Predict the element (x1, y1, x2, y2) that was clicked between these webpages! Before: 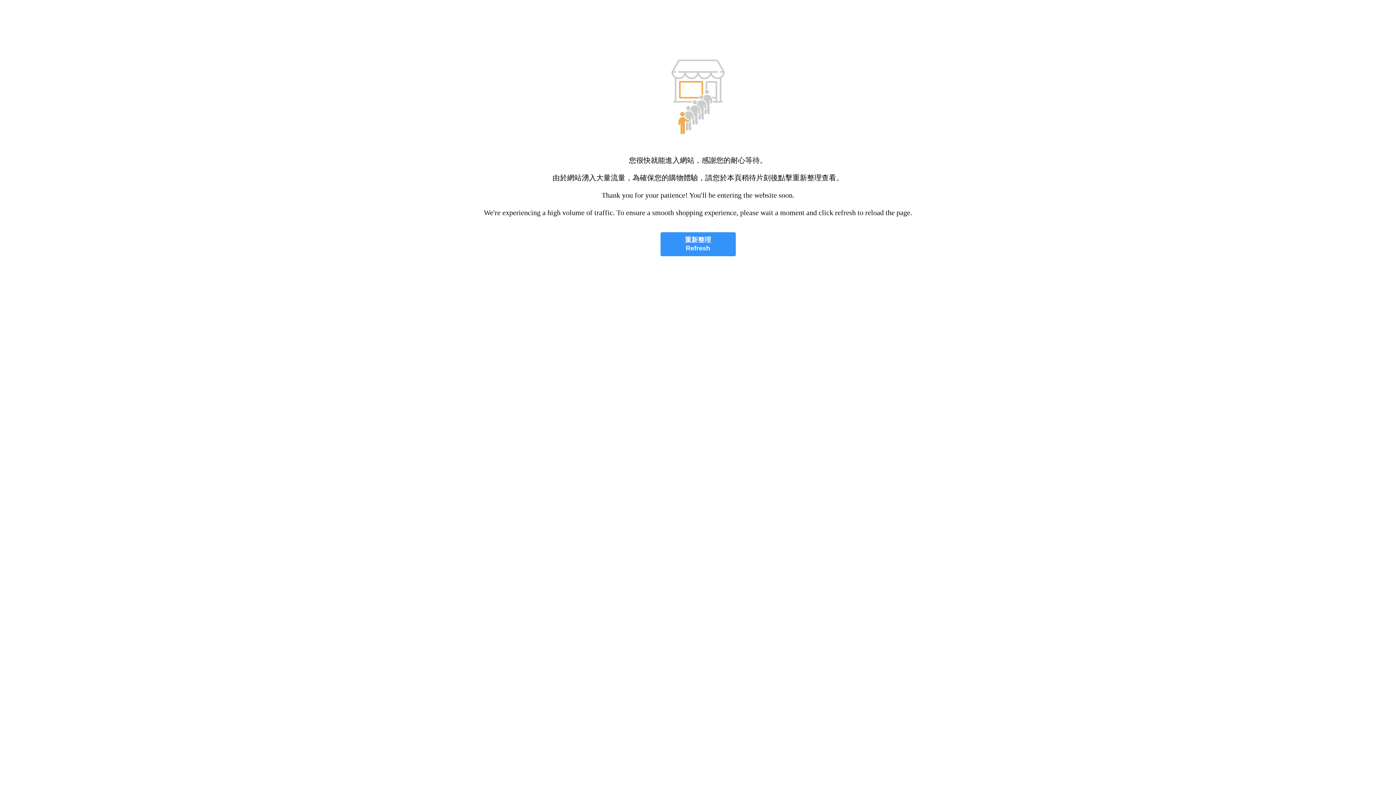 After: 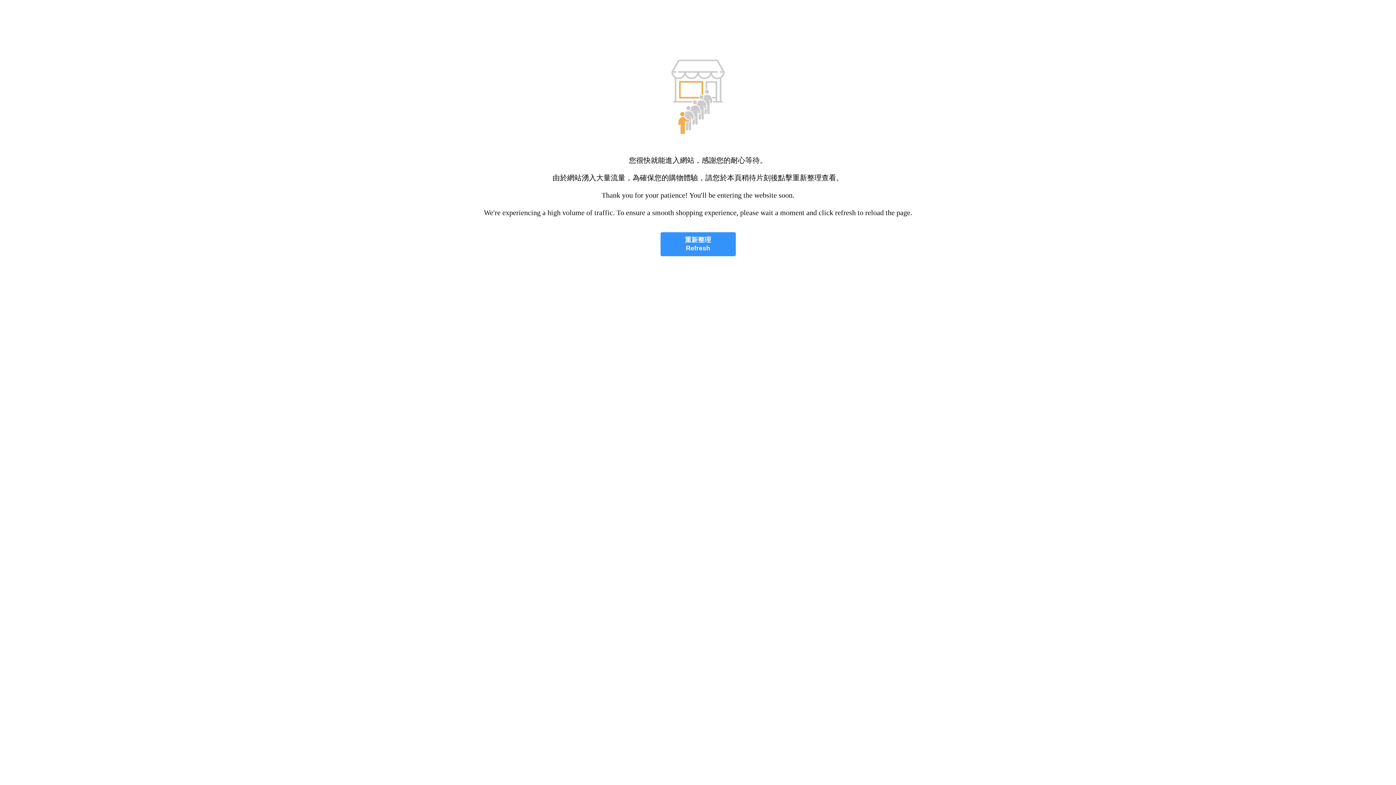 Action: label: 重新整理
Refresh bbox: (660, 232, 735, 256)